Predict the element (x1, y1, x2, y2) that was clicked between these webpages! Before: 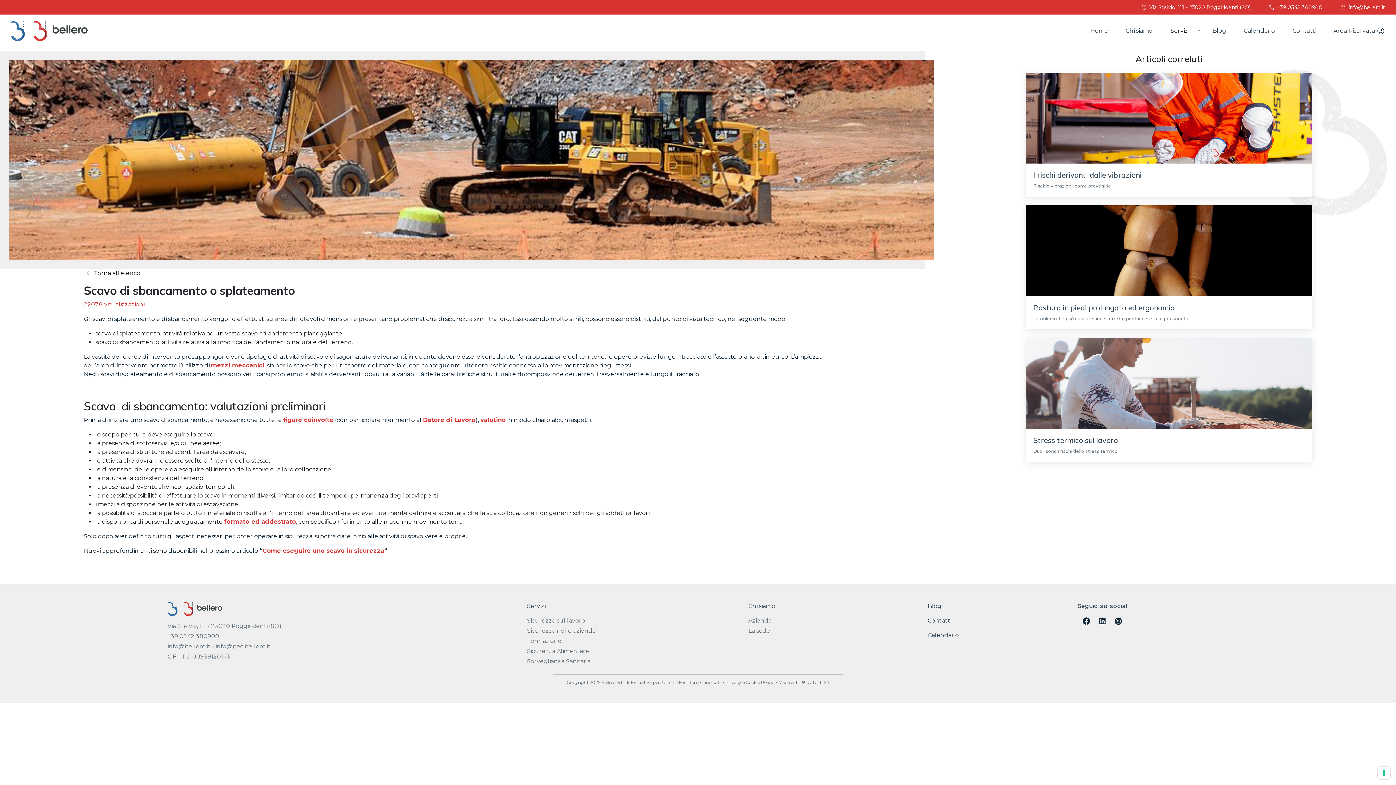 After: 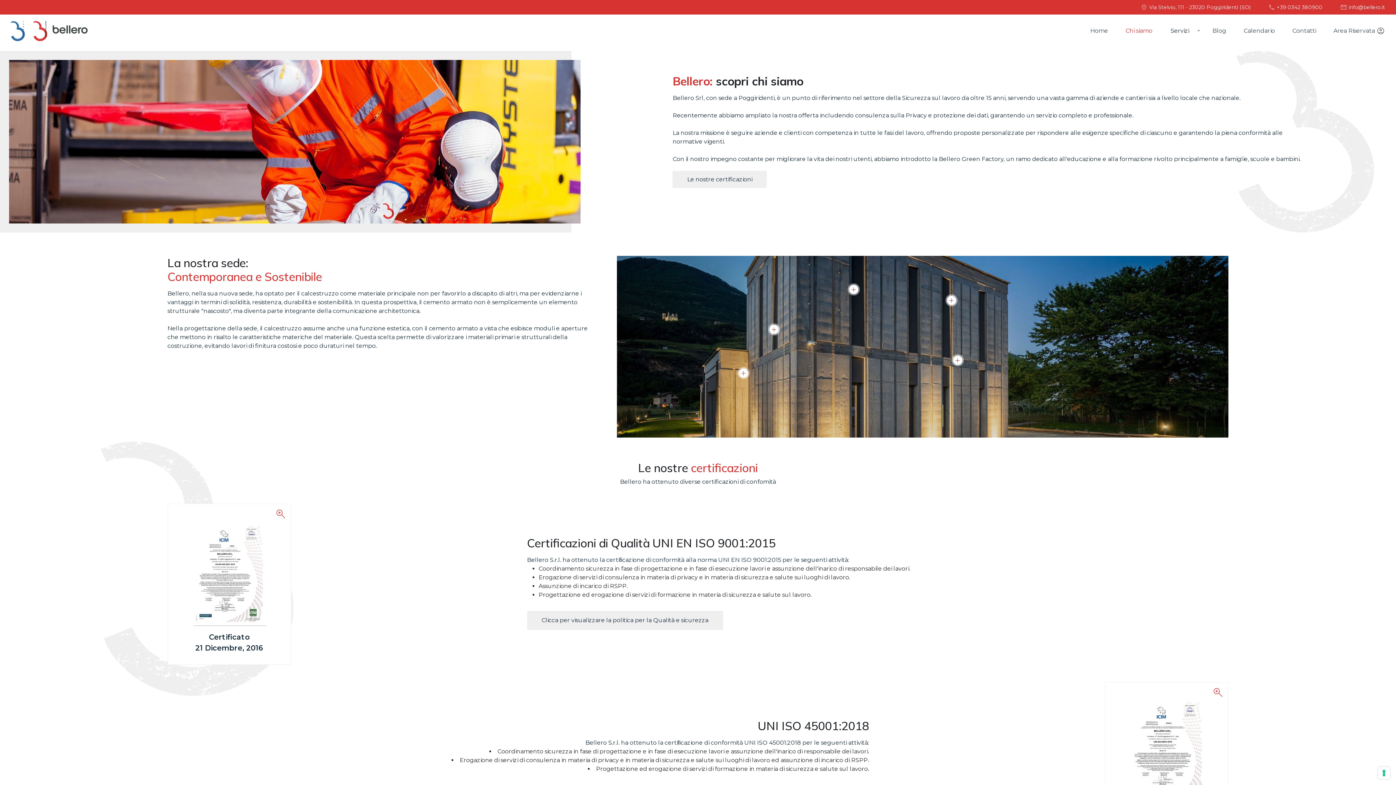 Action: bbox: (748, 602, 775, 610) label: Chi siamo